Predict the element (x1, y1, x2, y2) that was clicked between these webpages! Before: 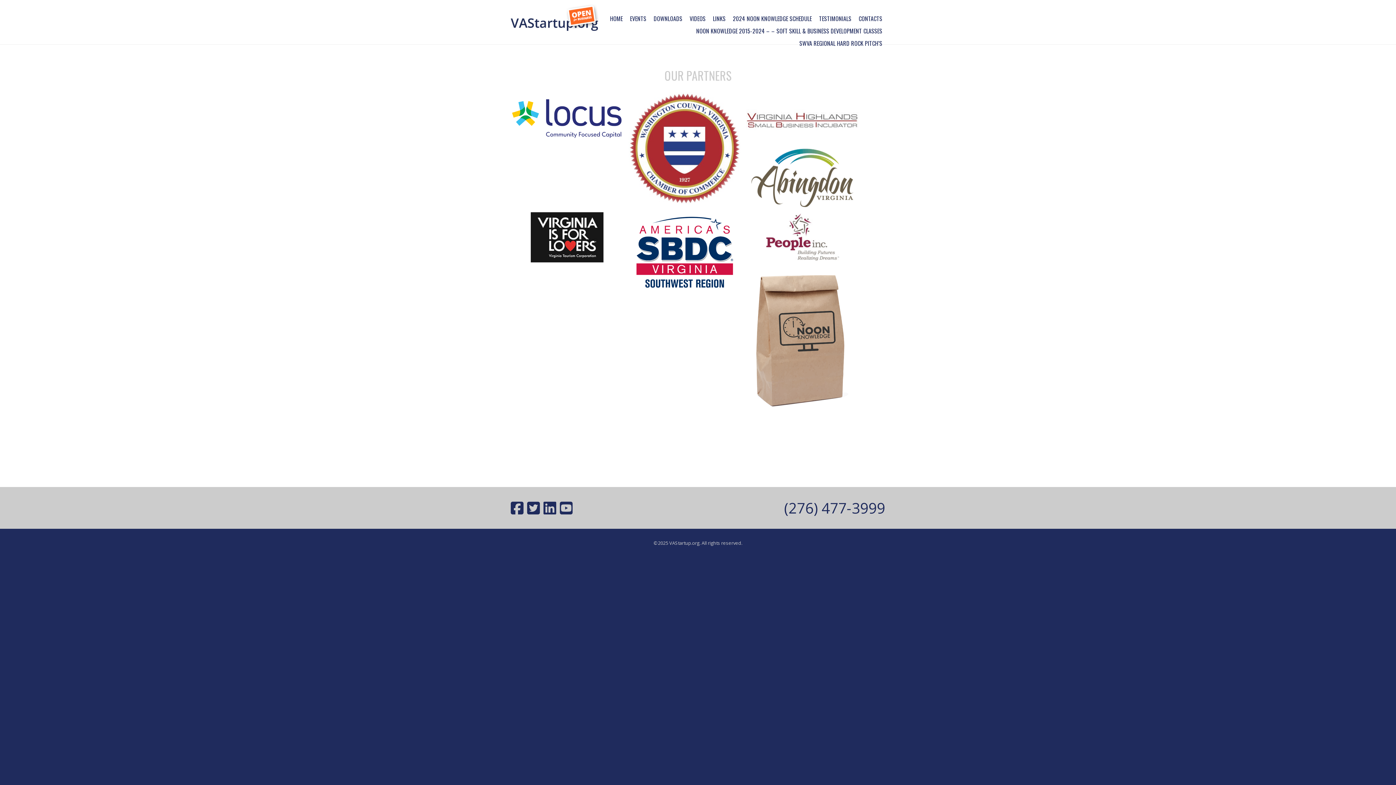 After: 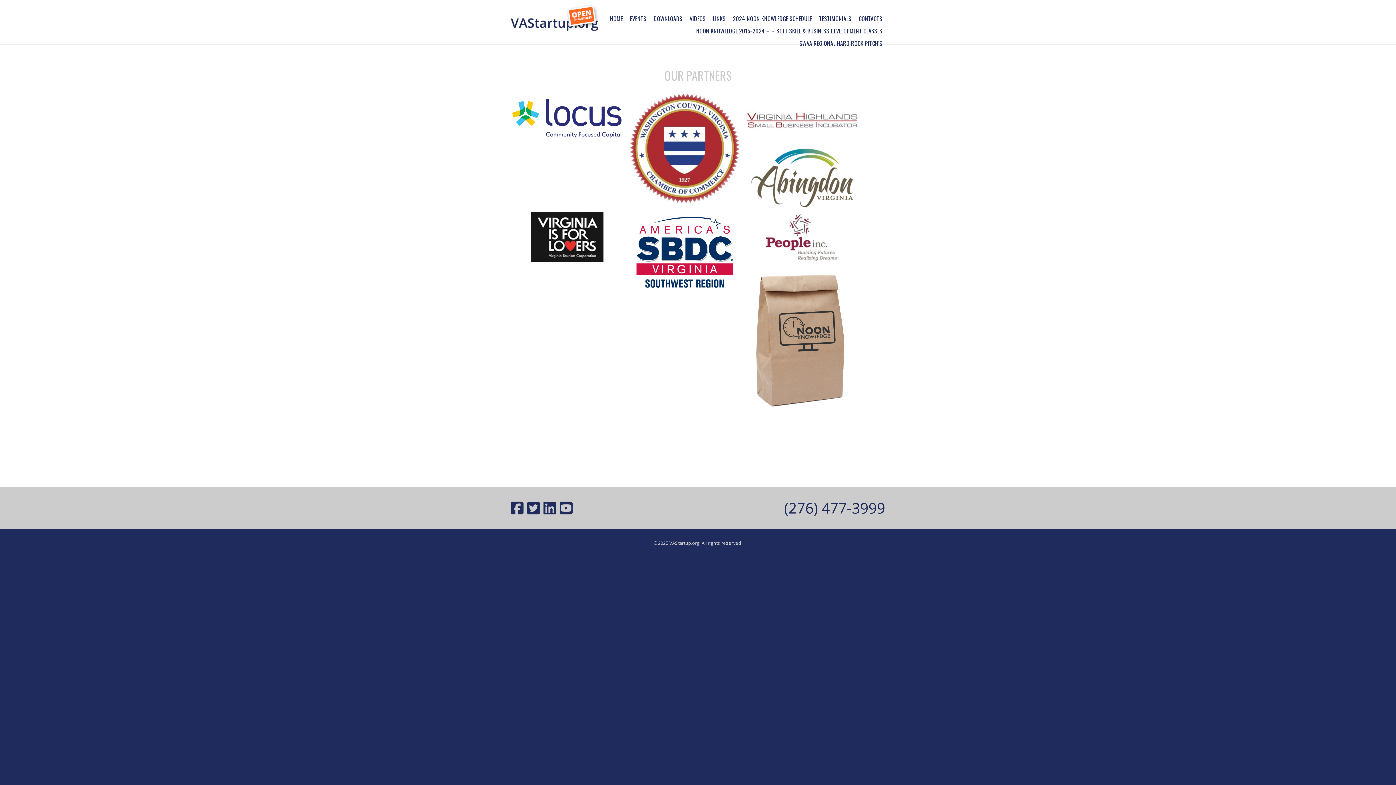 Action: bbox: (628, 209, 746, 295)